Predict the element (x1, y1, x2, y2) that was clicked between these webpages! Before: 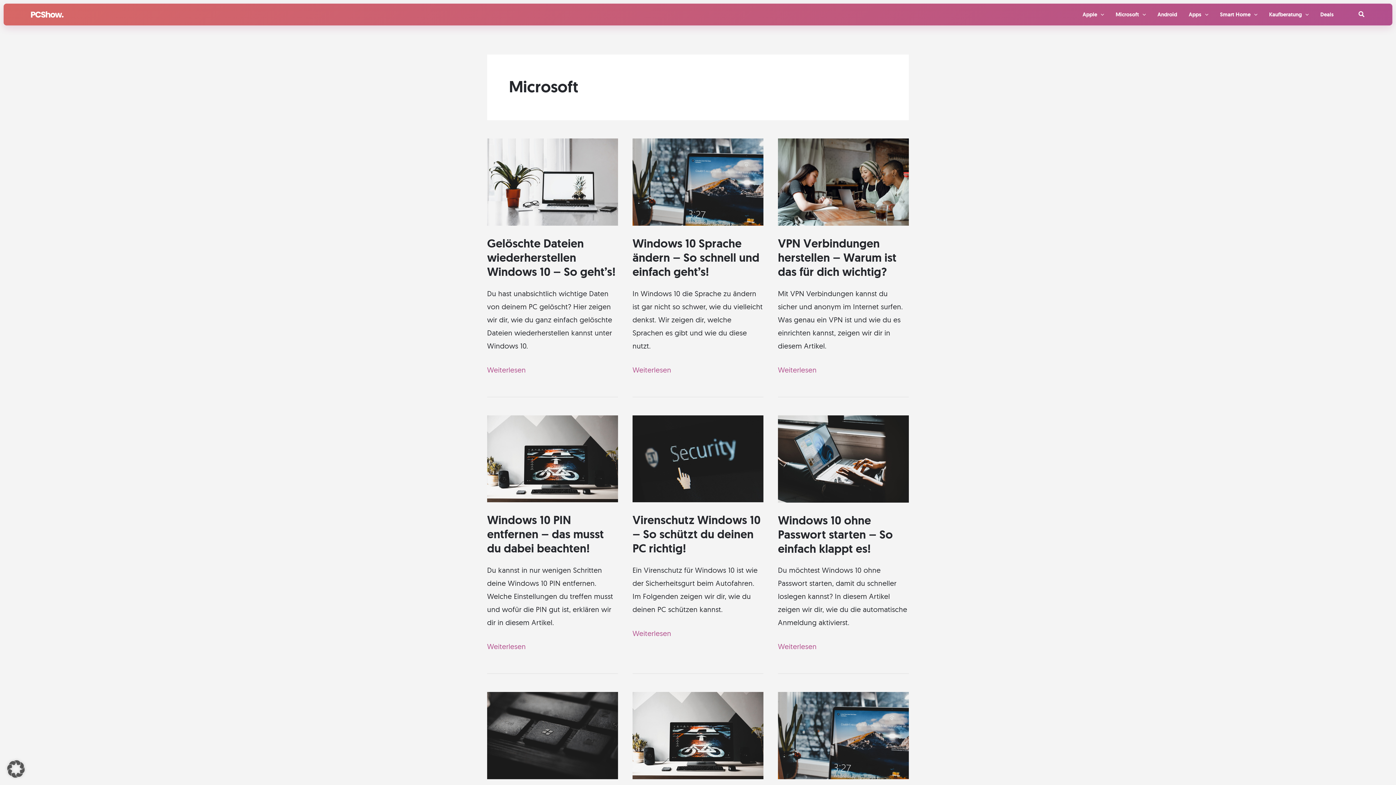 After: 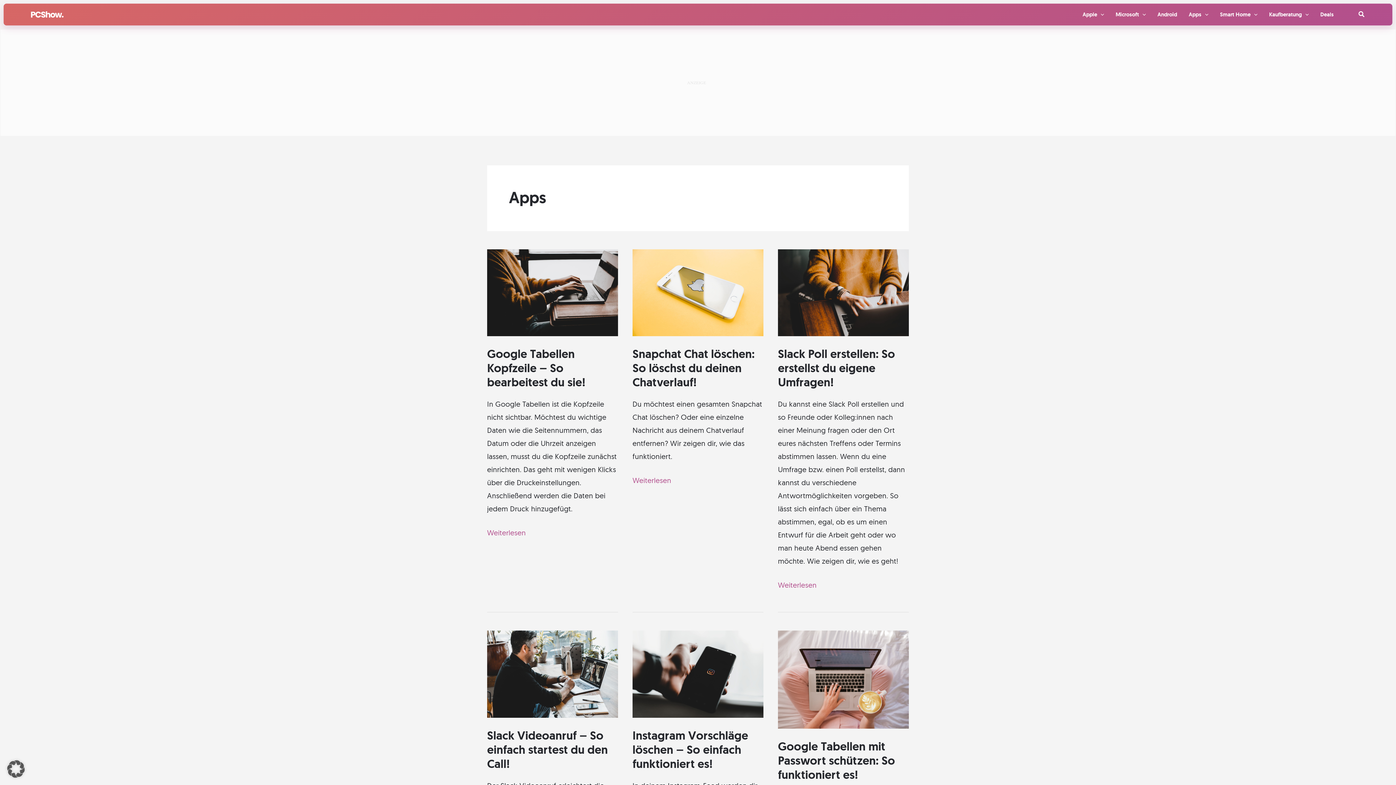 Action: label: Apps bbox: (1189, 3, 1220, 25)